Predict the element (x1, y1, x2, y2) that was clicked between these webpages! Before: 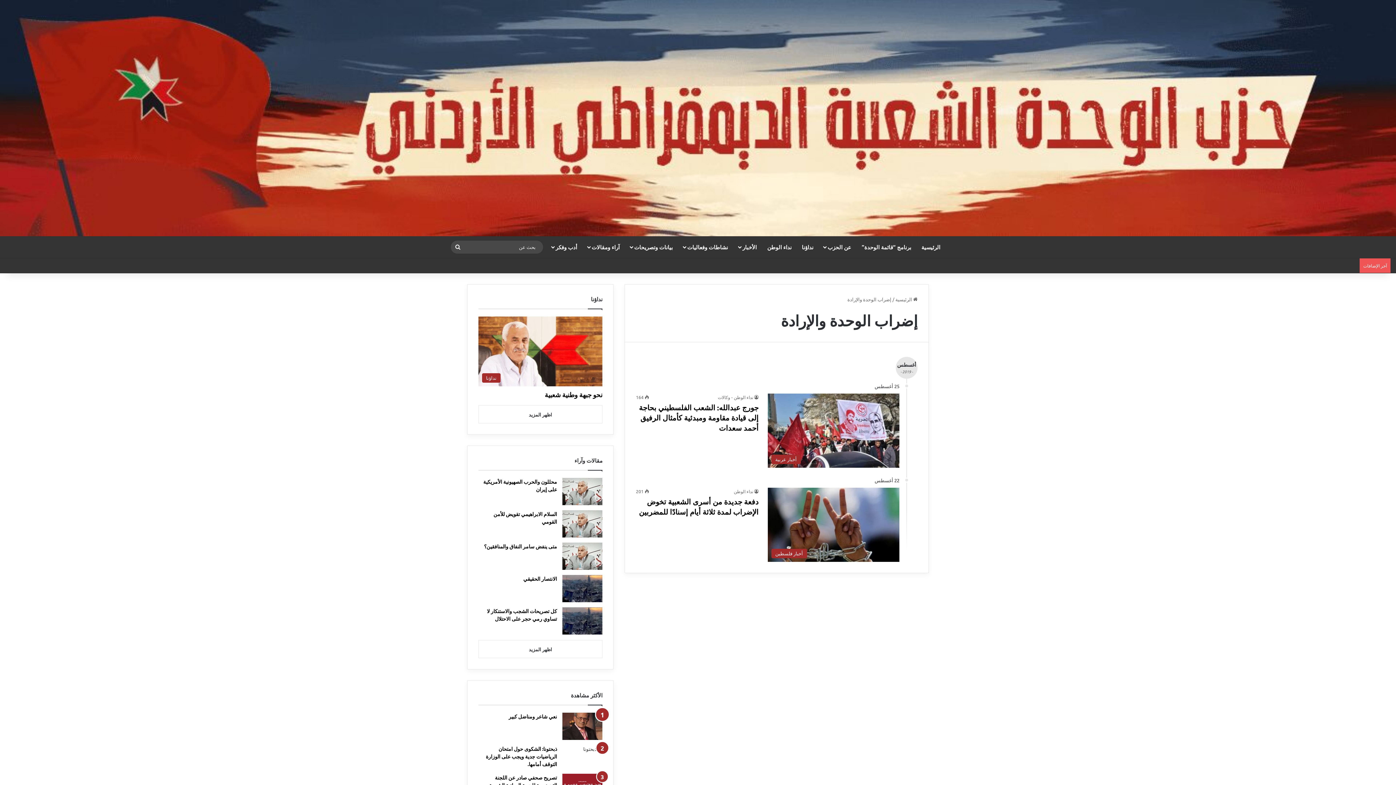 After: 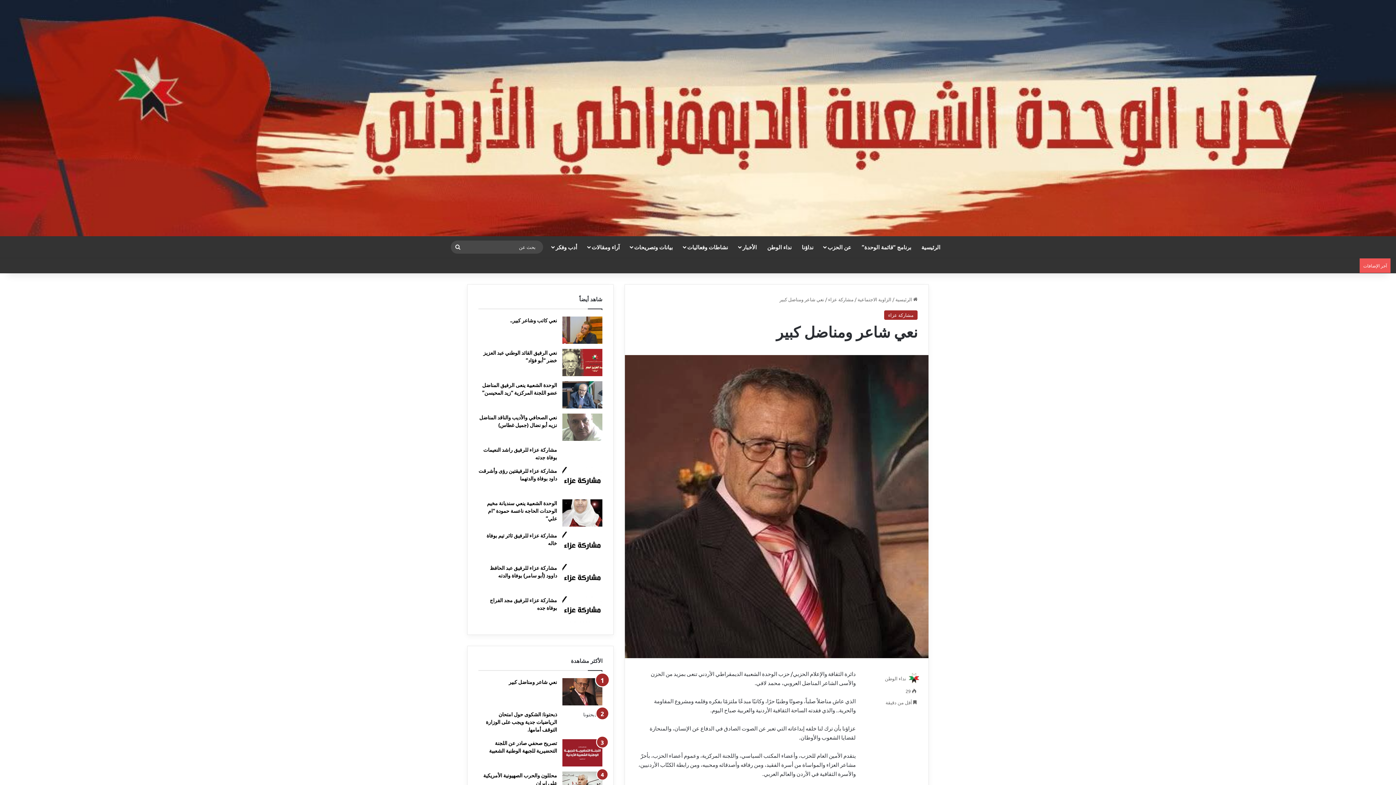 Action: label: نعي شاعر ومناضل كبير bbox: (562, 713, 602, 740)